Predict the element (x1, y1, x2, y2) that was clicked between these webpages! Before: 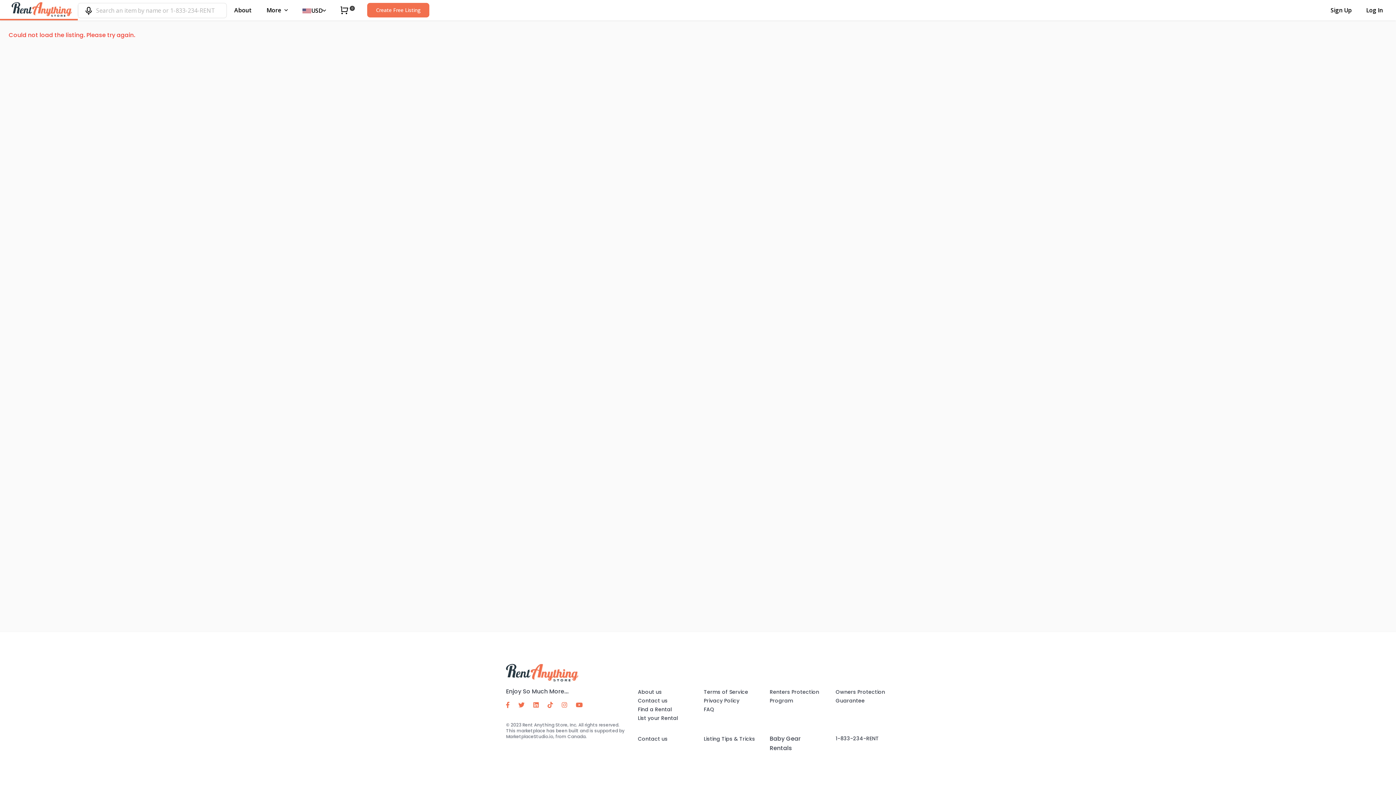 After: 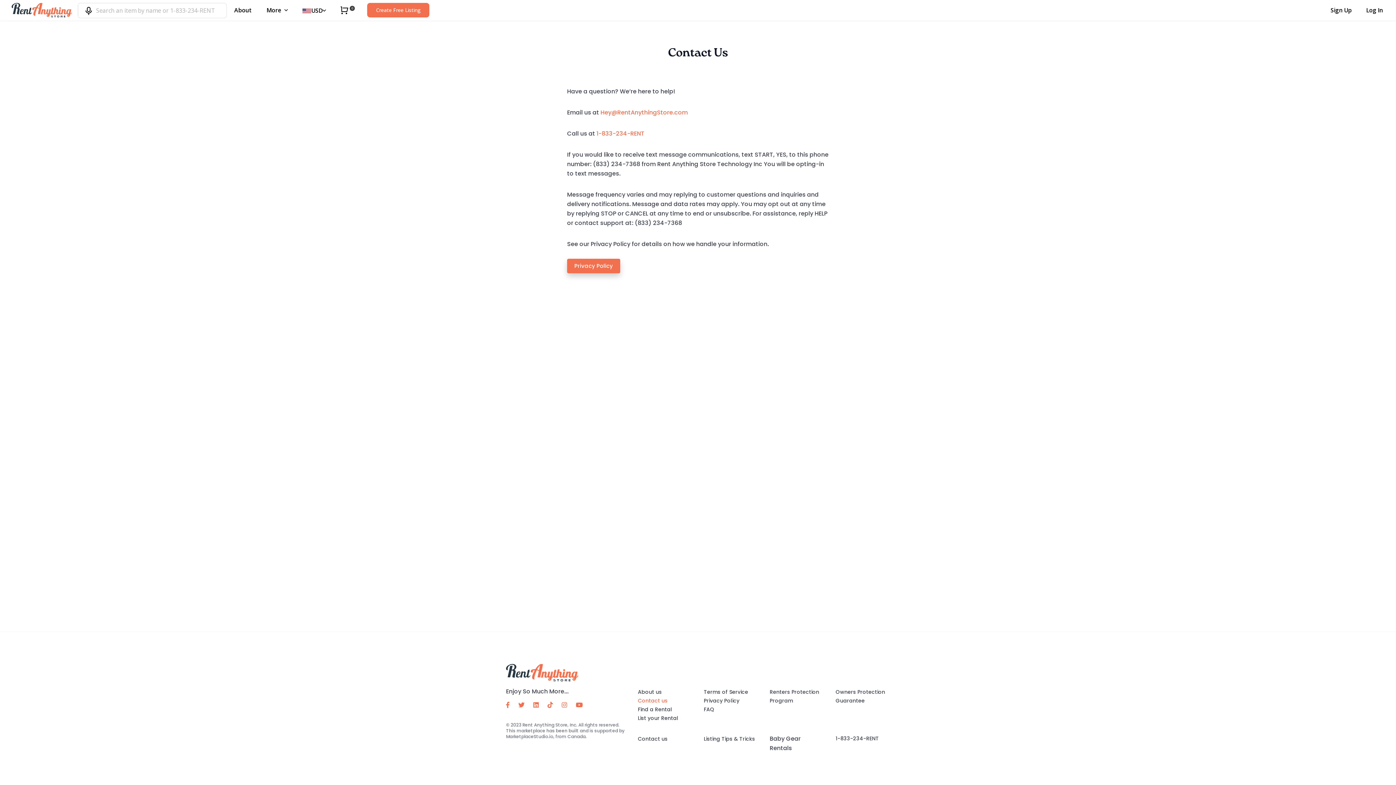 Action: label: Contact us bbox: (638, 697, 667, 704)